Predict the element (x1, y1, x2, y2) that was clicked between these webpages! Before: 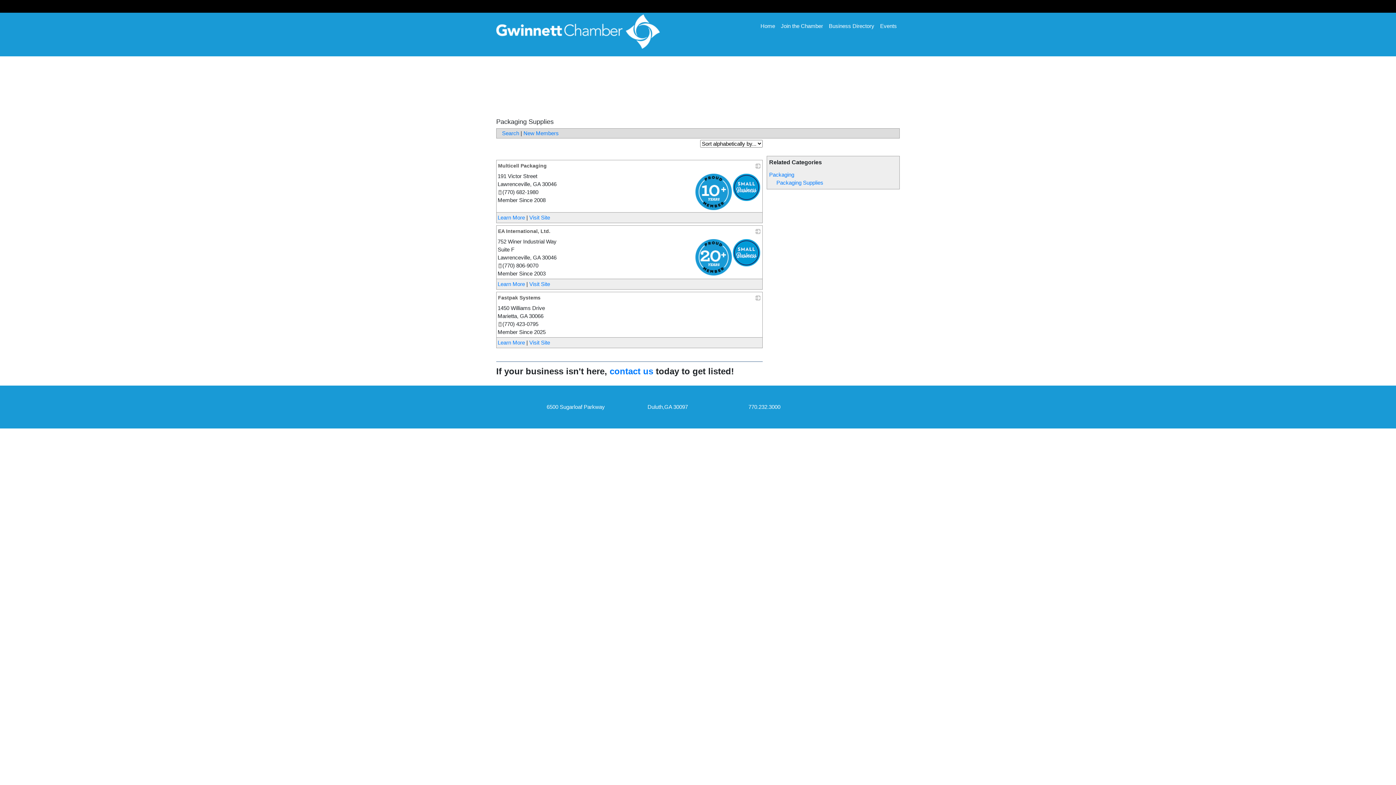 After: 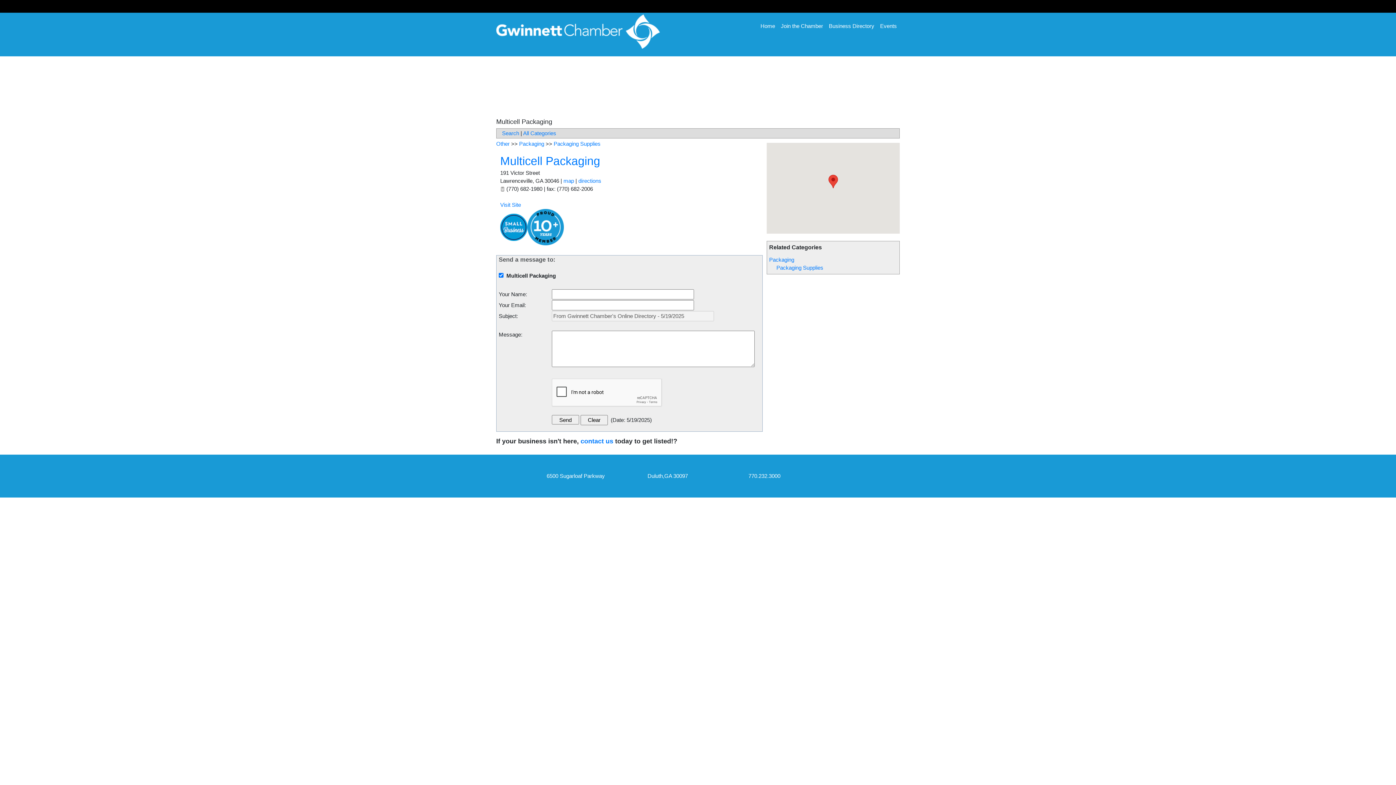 Action: label: Multicell Packaging bbox: (496, 160, 762, 171)